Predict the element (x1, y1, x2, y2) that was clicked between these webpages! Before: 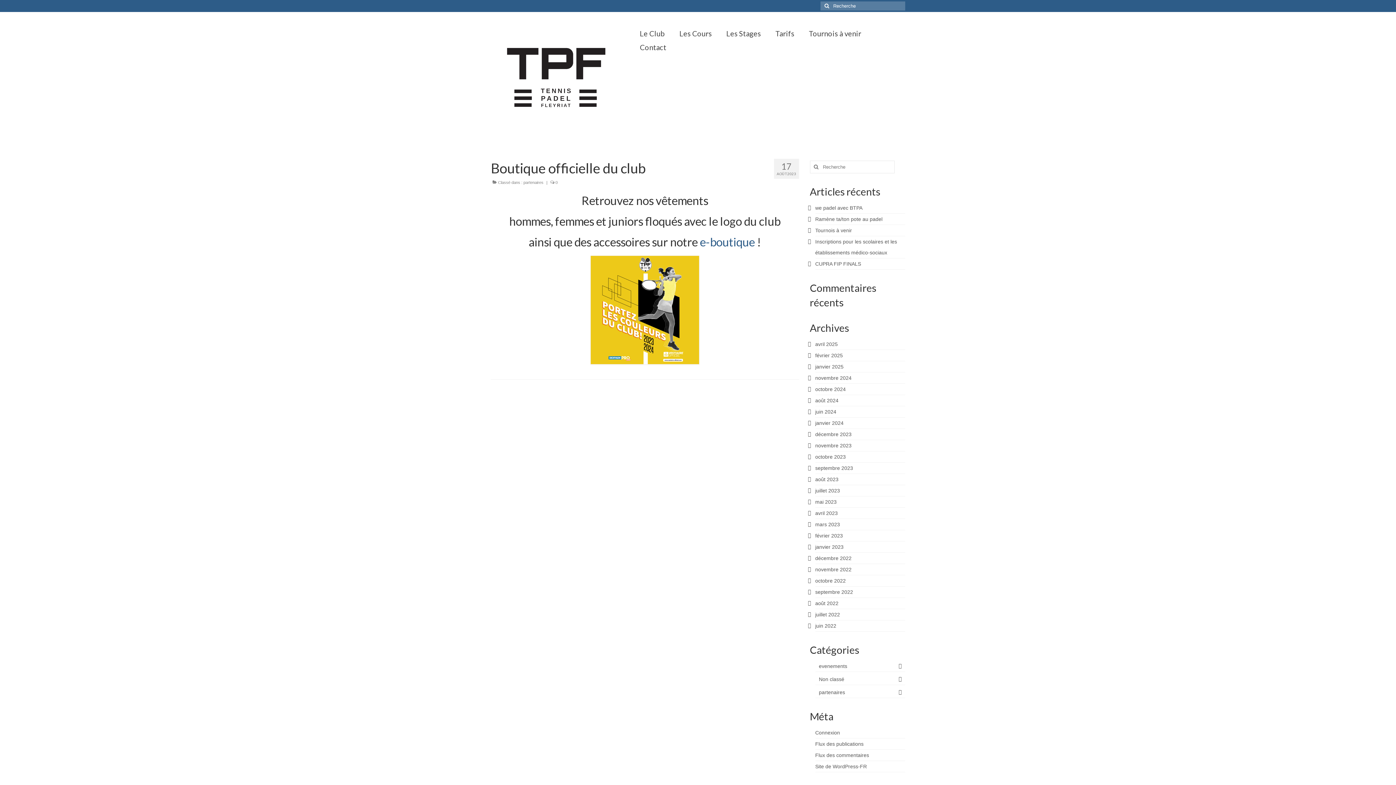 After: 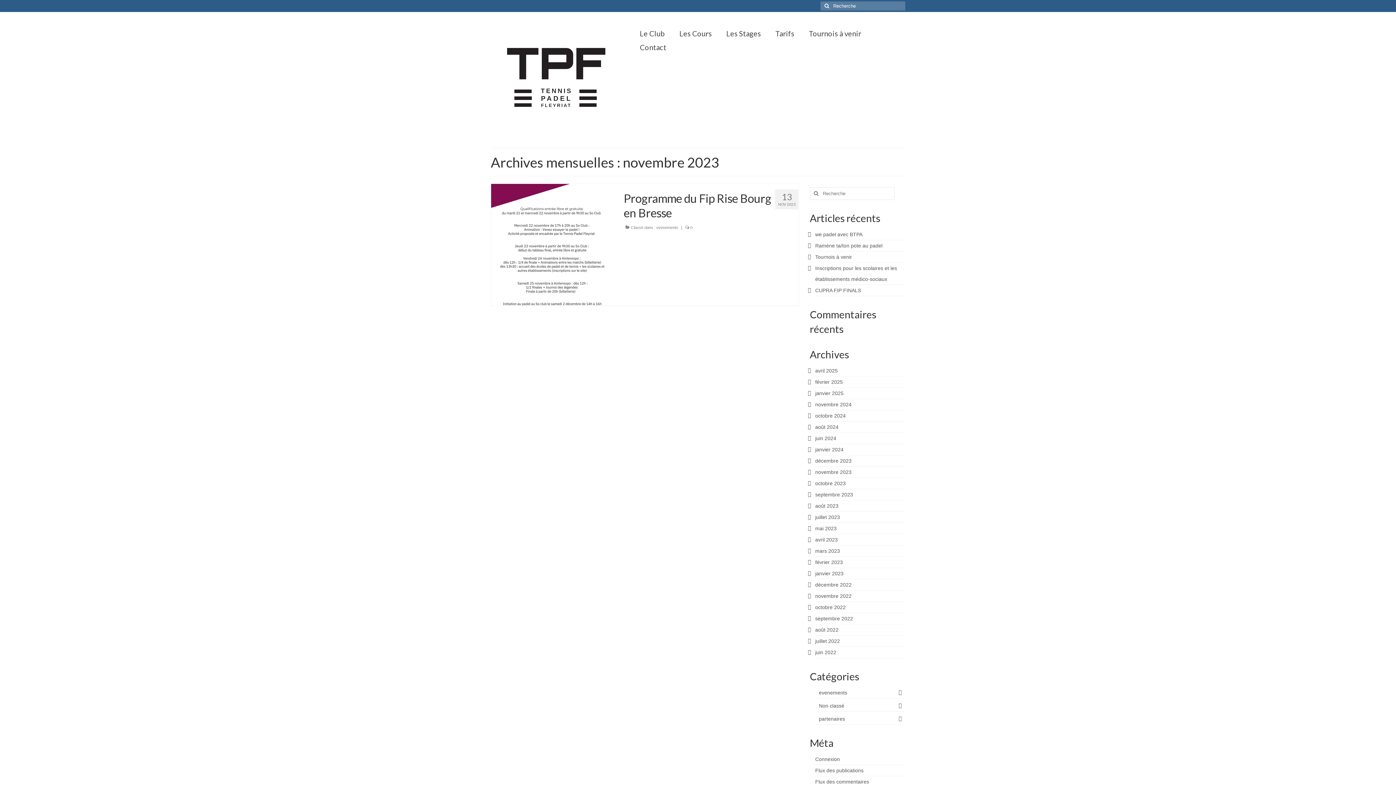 Action: bbox: (815, 443, 851, 448) label: novembre 2023